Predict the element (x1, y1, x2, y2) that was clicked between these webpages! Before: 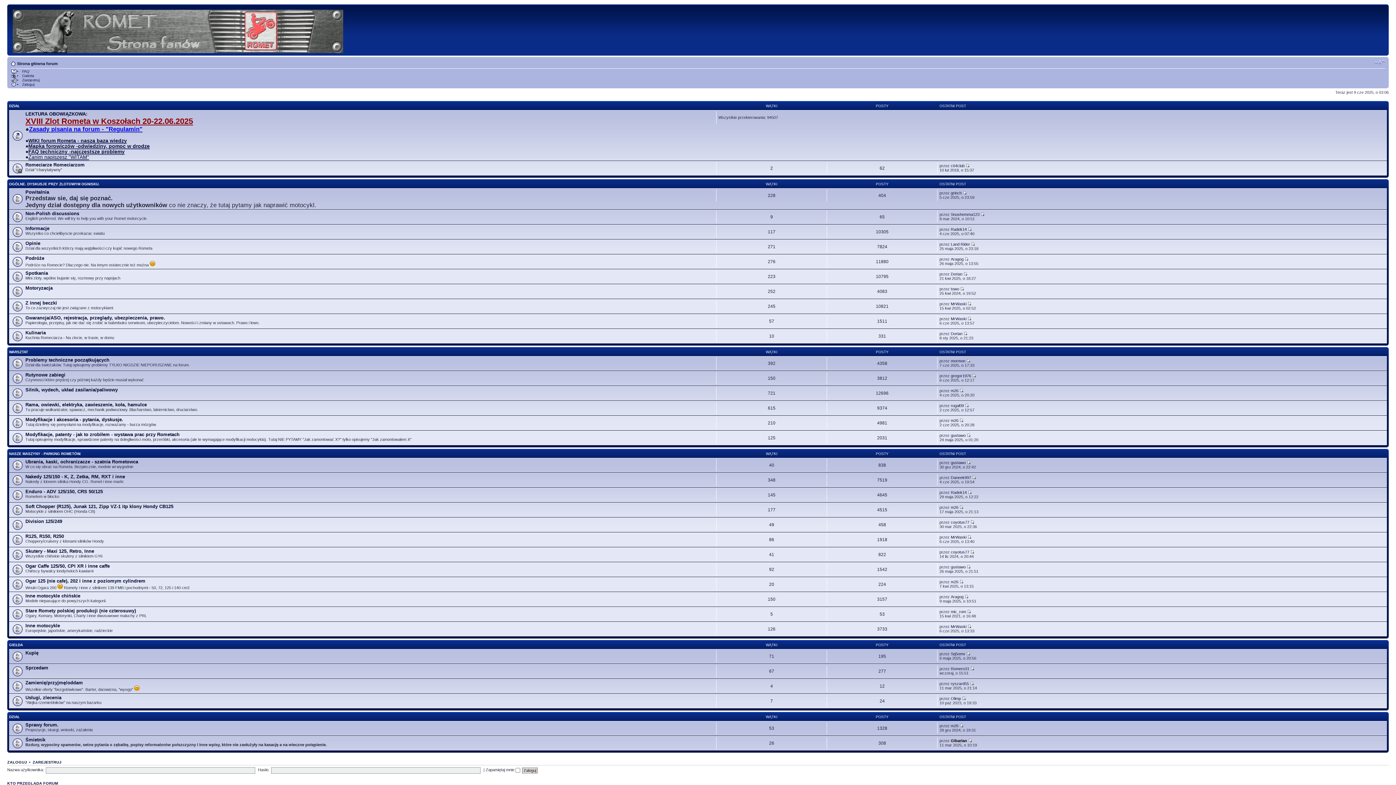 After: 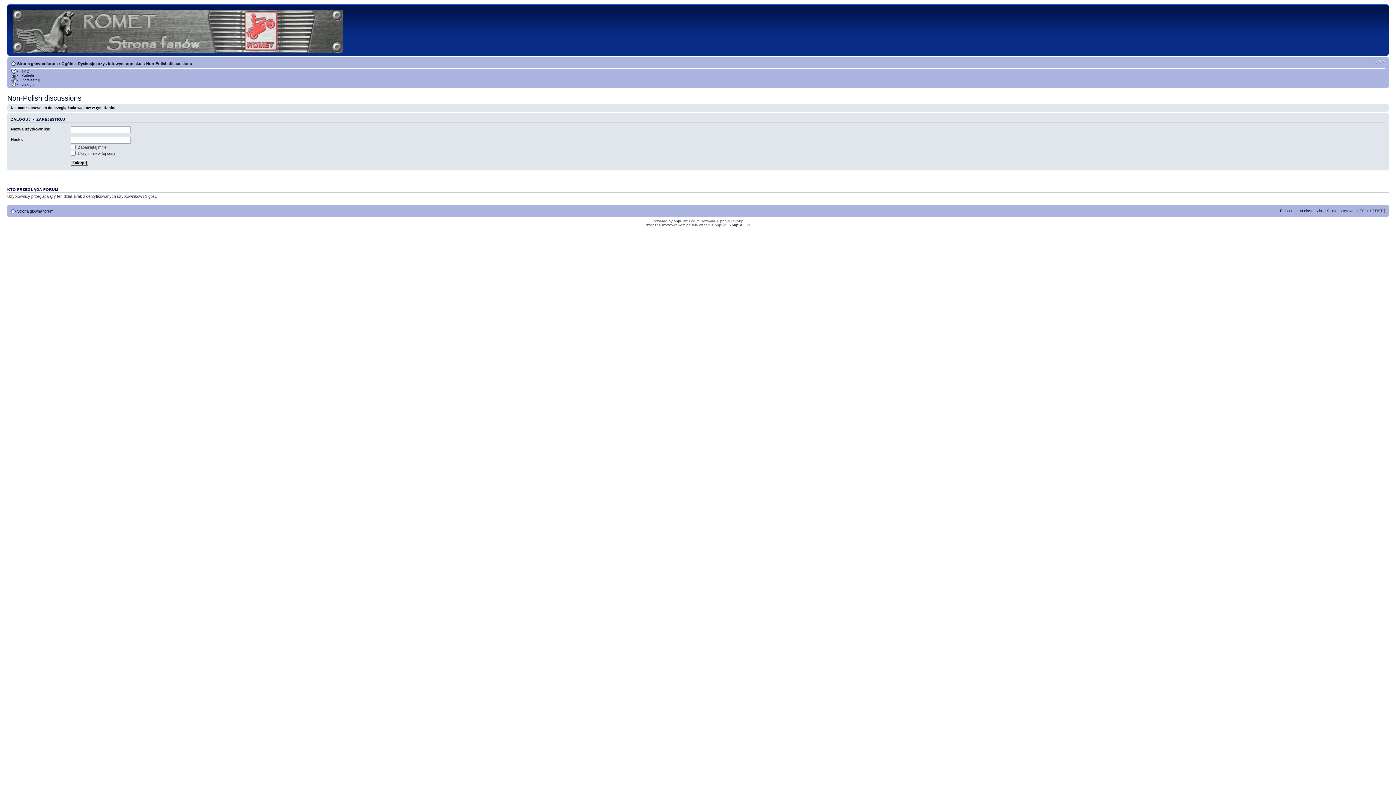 Action: label: Non-Polish discussions bbox: (25, 210, 79, 216)